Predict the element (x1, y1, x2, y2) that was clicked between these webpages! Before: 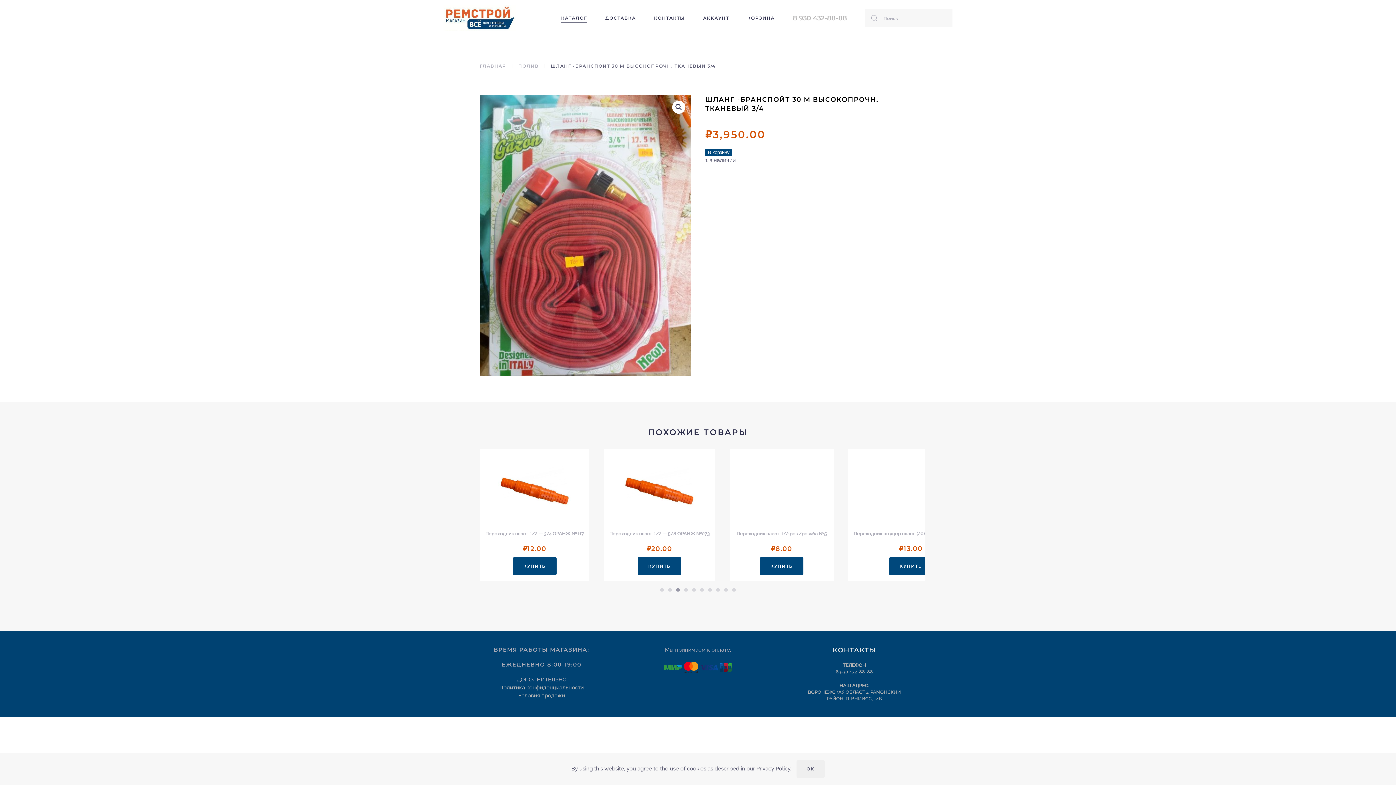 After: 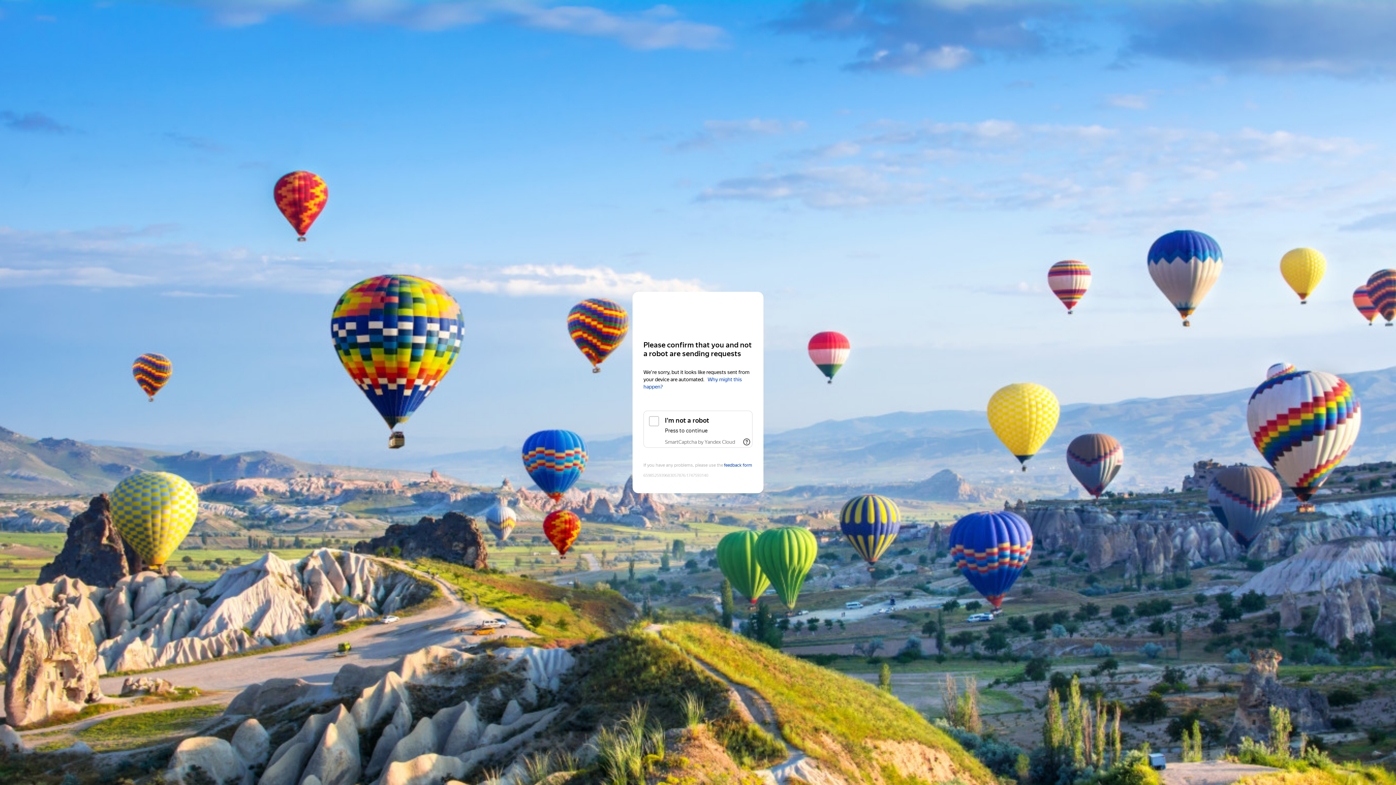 Action: bbox: (808, 683, 901, 701) label: НАШ АДРЕС:
ВОРОНЕЖСКАЯ ОБЛАСТЬ, РАМОНСКИЙ РАЙОН, П. ВНИИСС, 14В